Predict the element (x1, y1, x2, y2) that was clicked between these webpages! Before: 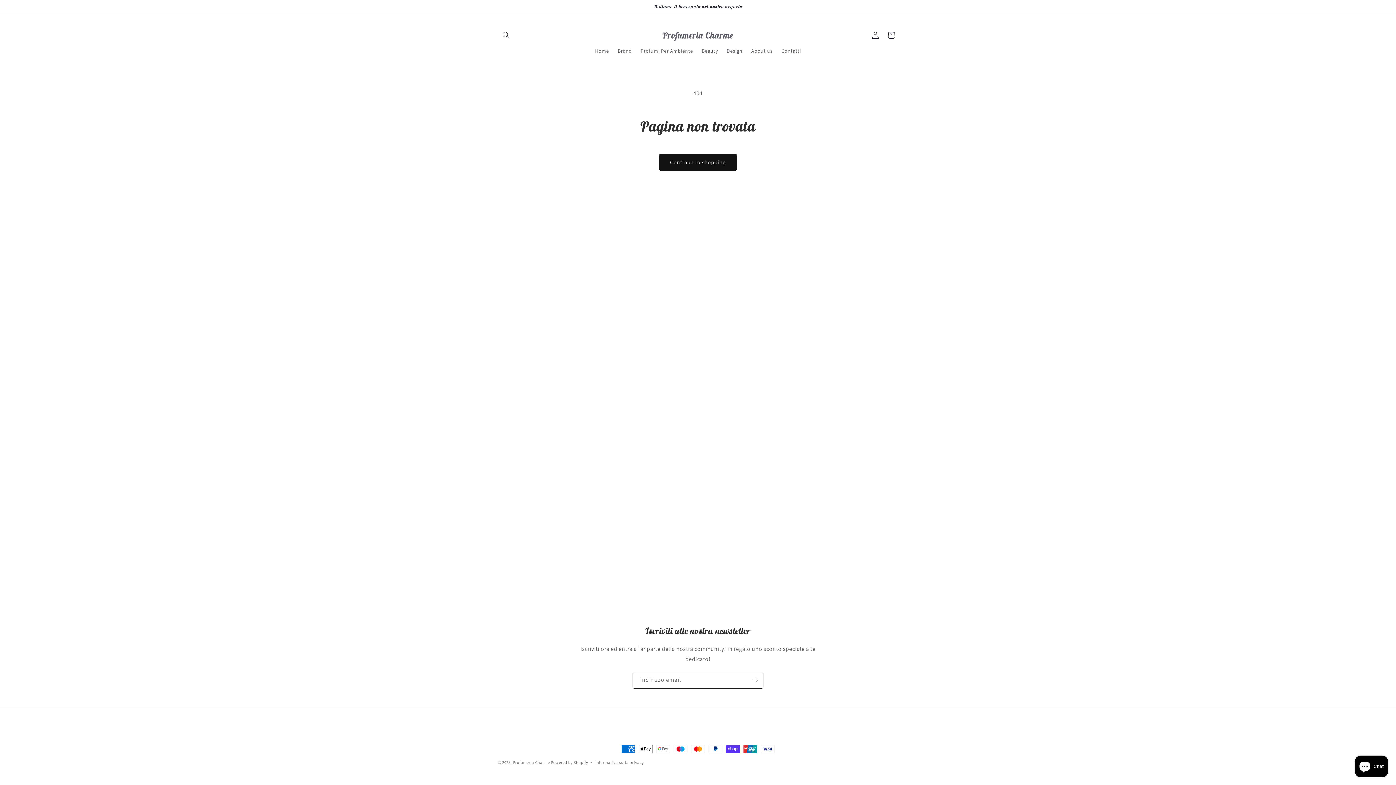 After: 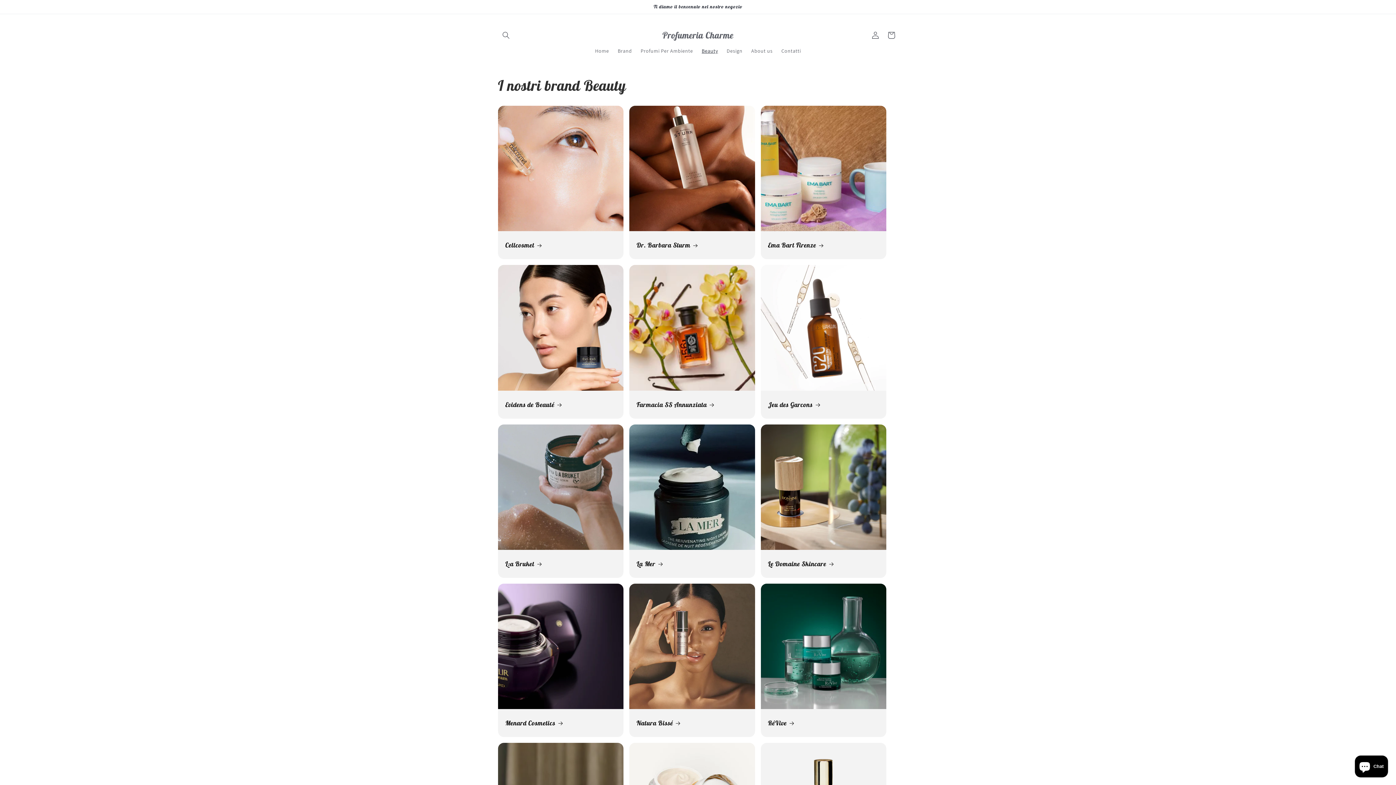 Action: label: Beauty bbox: (697, 43, 722, 58)